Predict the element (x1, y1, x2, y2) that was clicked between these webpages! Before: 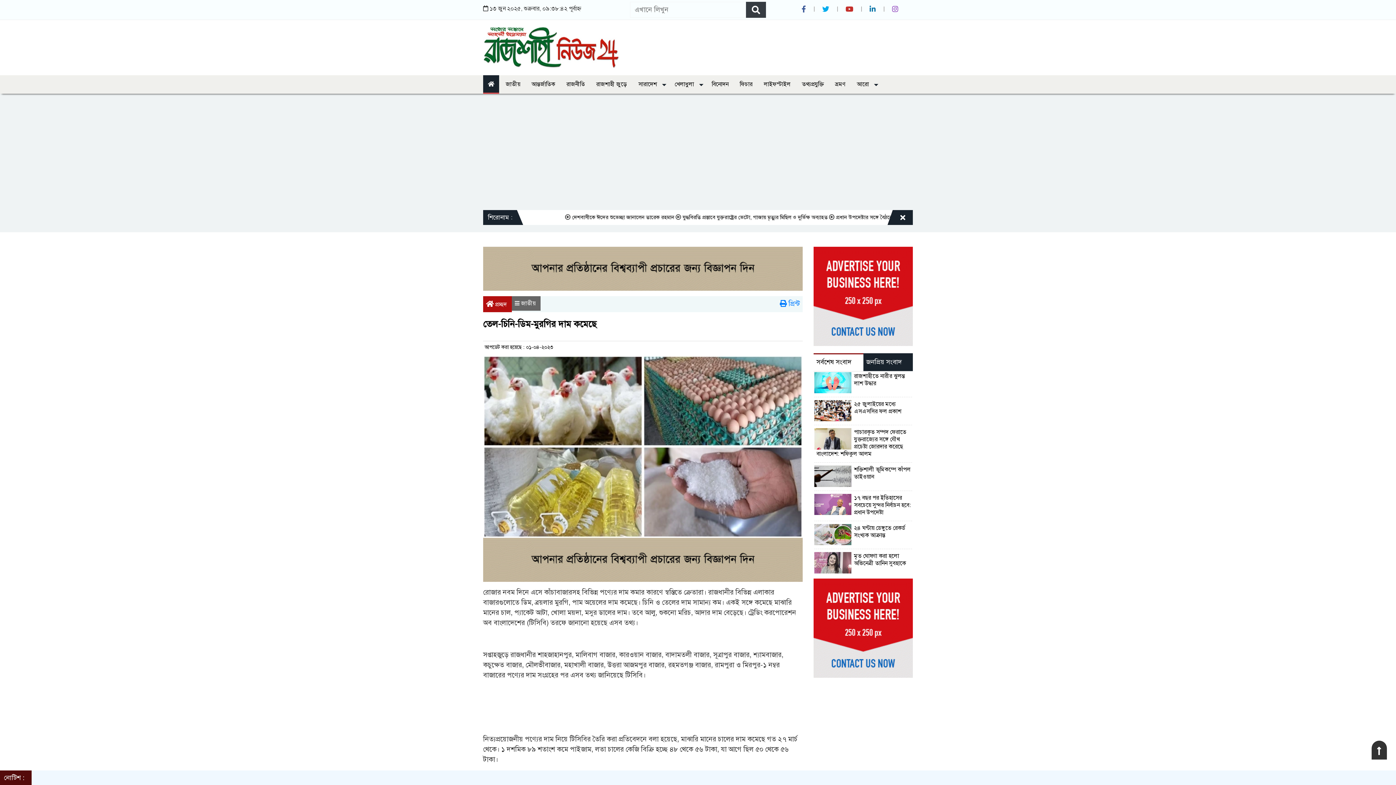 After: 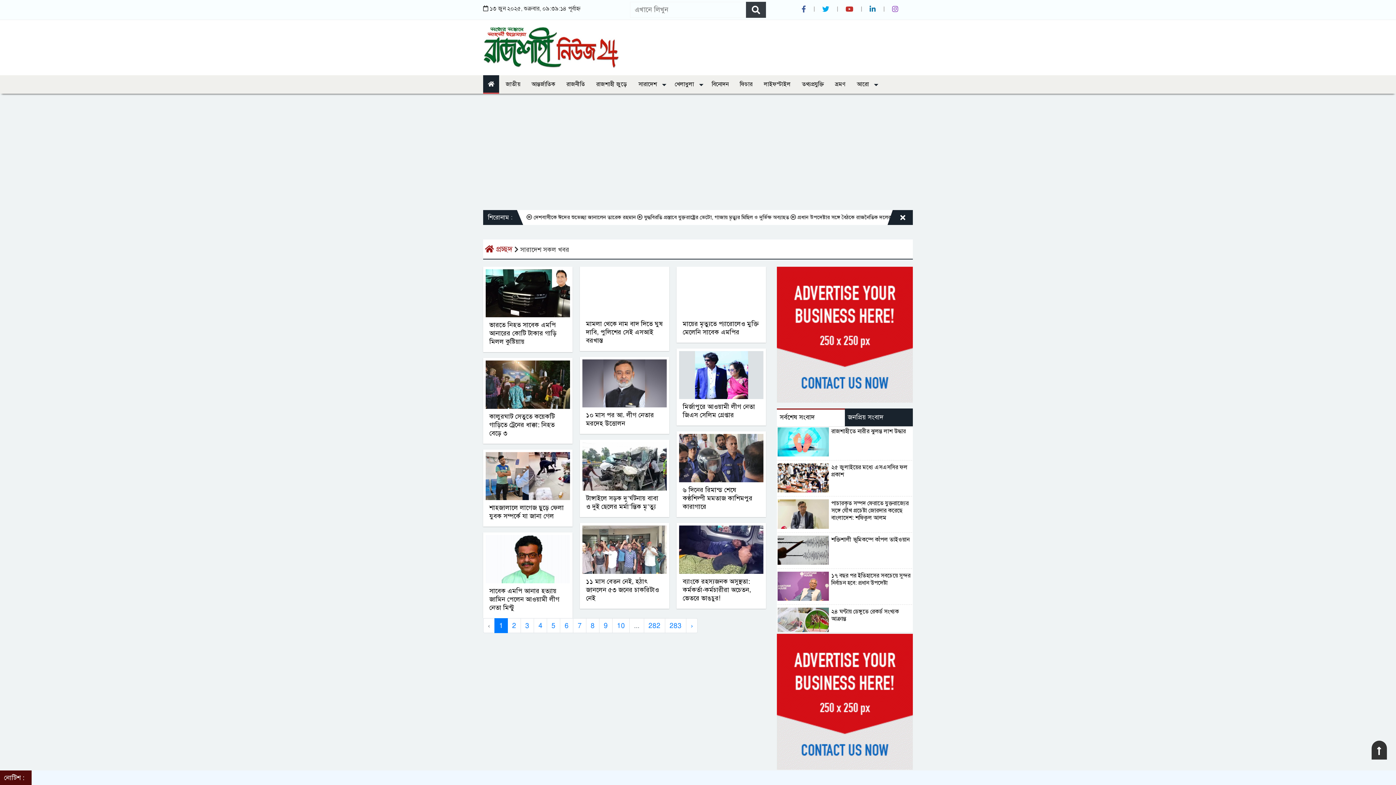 Action: label: সারাদেশ  bbox: (633, 75, 668, 93)